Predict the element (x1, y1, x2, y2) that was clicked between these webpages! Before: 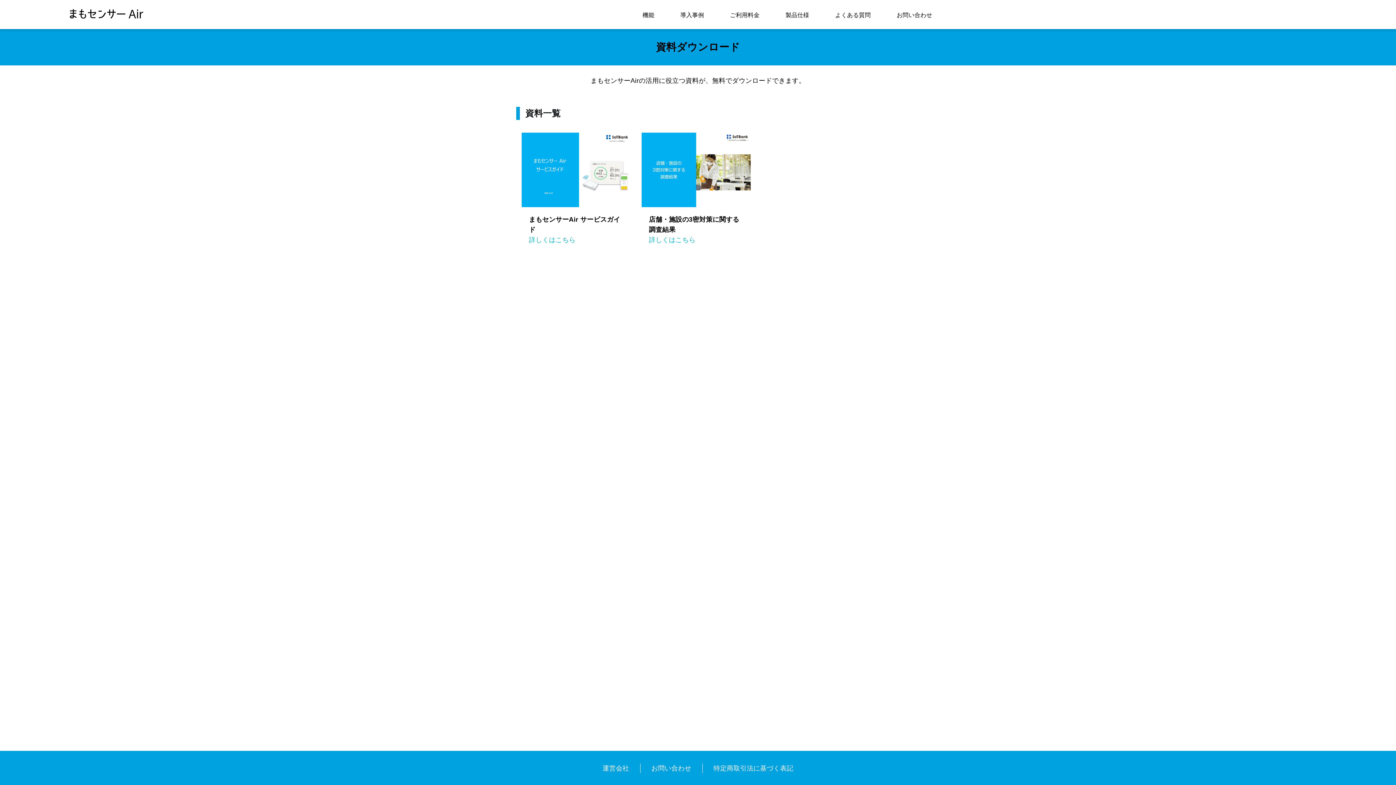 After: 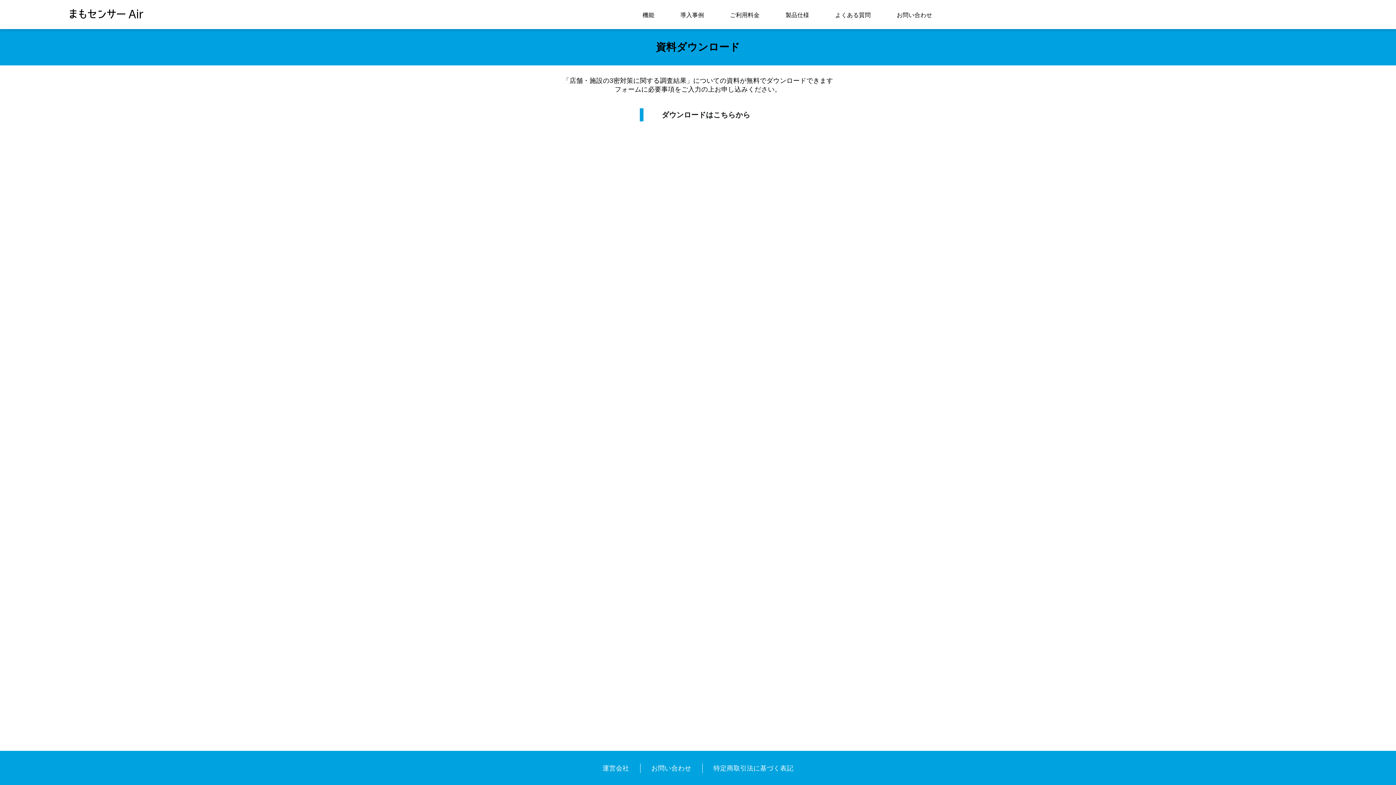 Action: label: 詳しくはこちら bbox: (649, 236, 695, 243)